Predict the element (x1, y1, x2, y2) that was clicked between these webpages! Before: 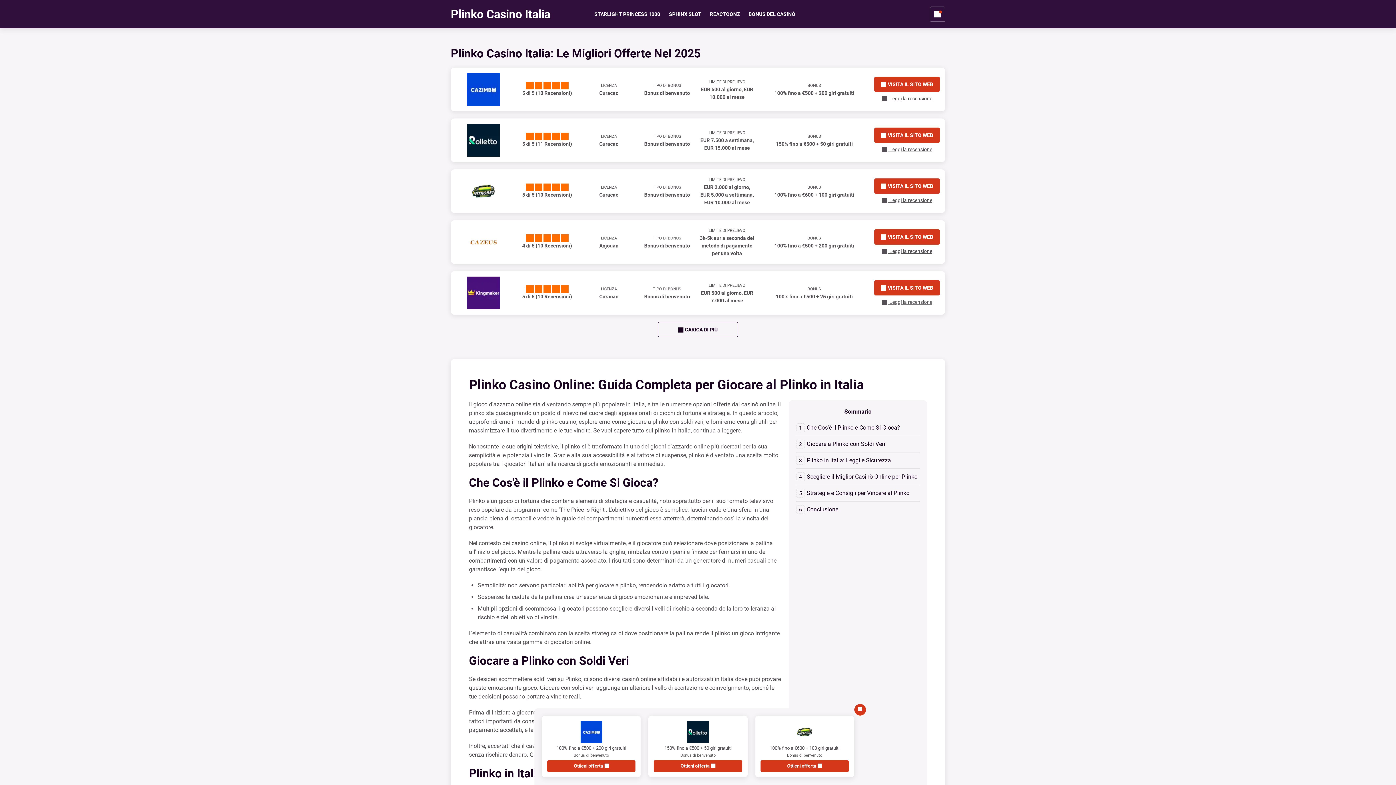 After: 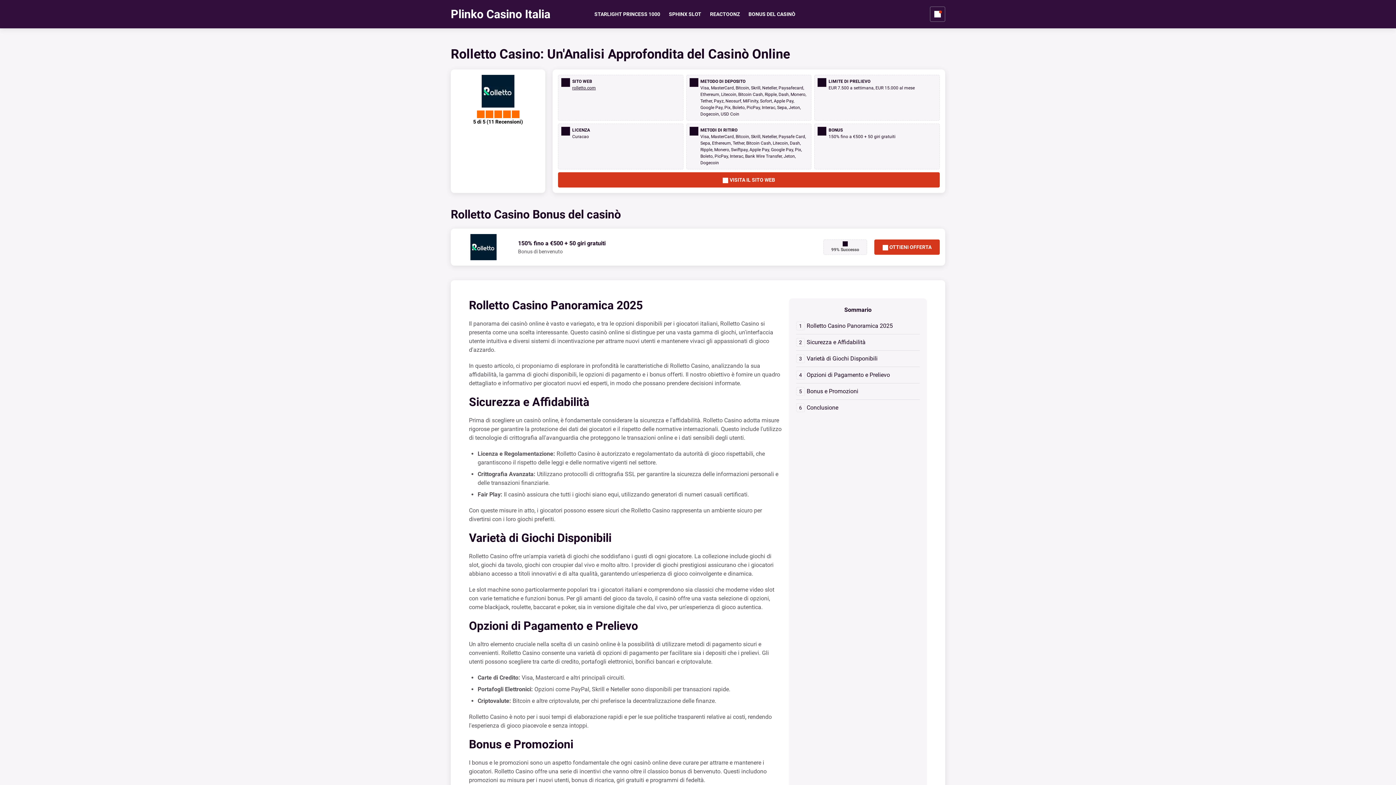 Action: bbox: (882, 145, 932, 153) label:  Leggi la recensione